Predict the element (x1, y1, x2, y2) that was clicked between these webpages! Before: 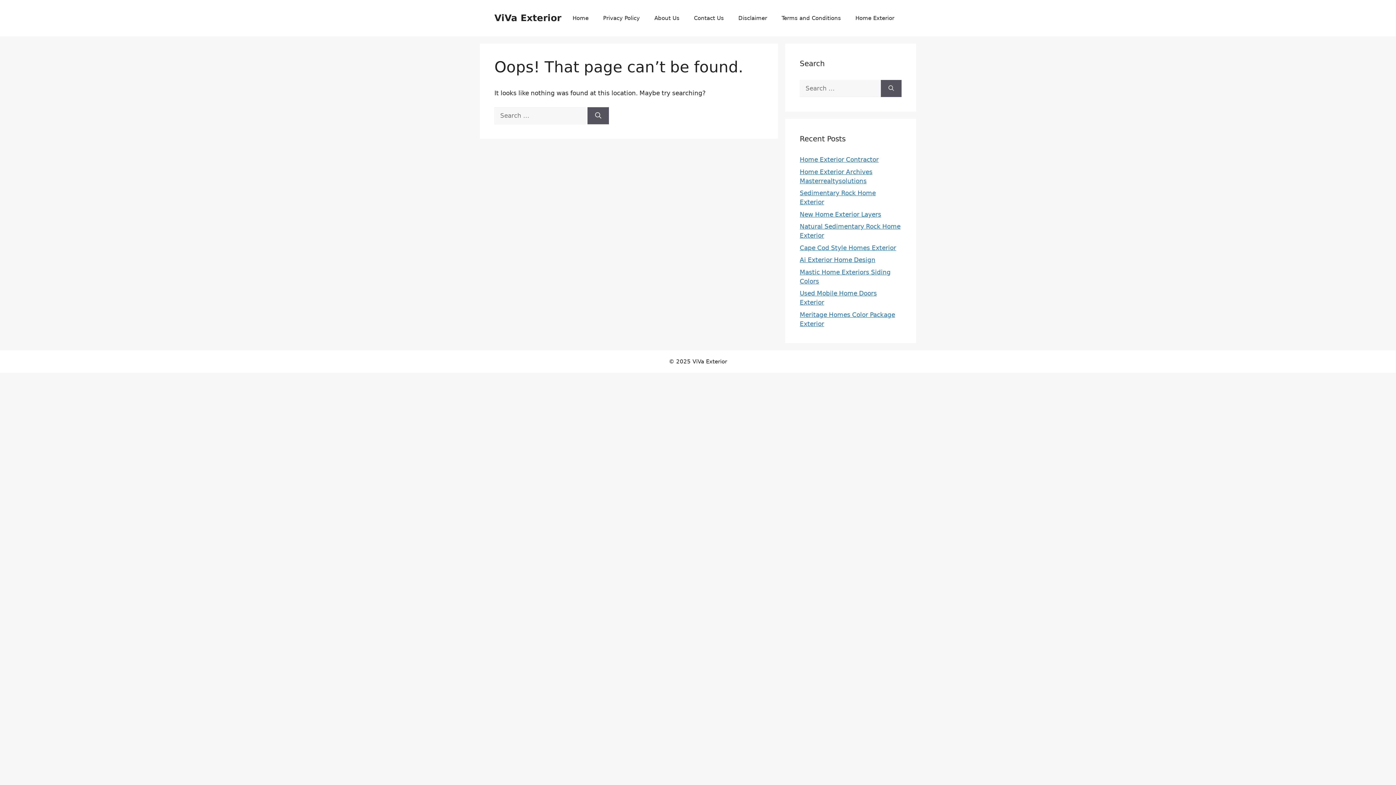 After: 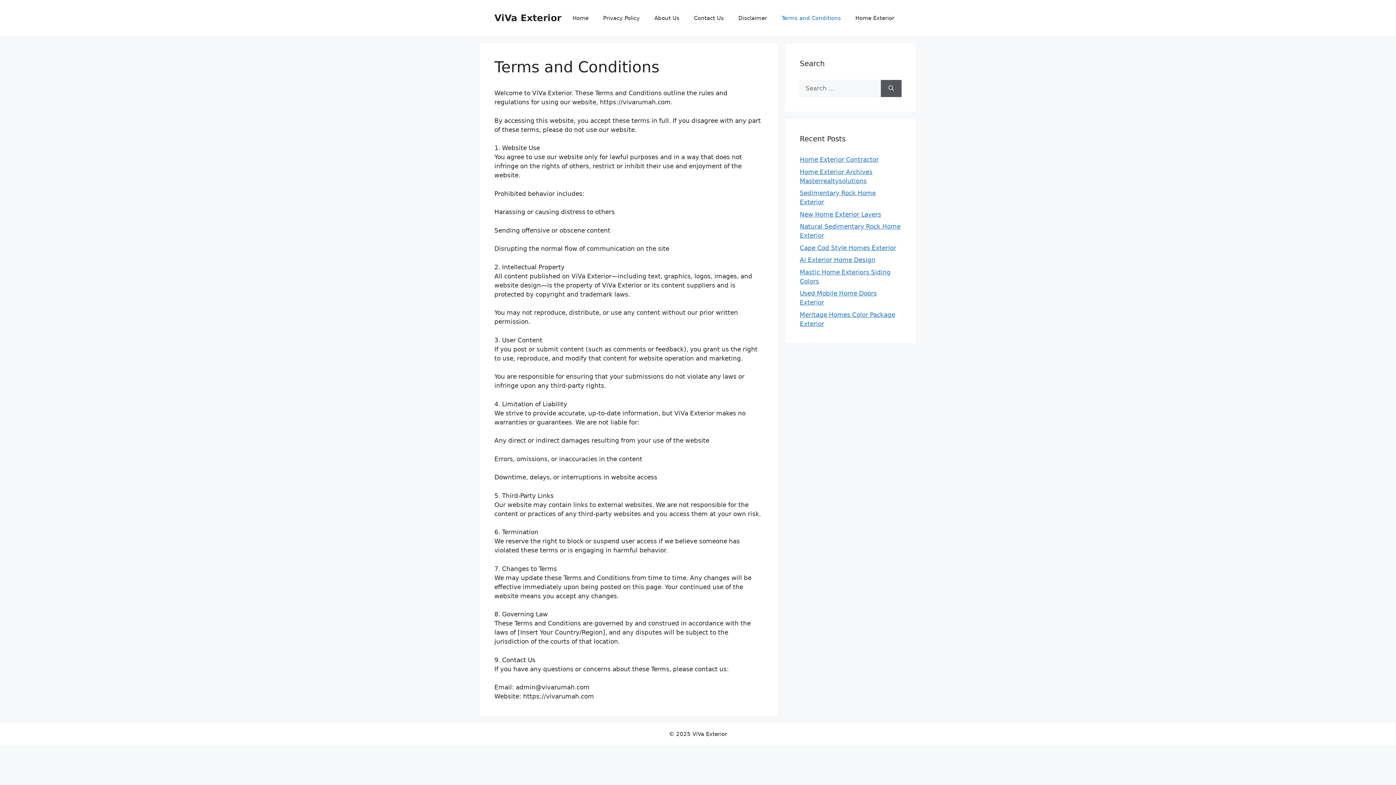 Action: label: Terms and Conditions bbox: (774, 7, 848, 29)